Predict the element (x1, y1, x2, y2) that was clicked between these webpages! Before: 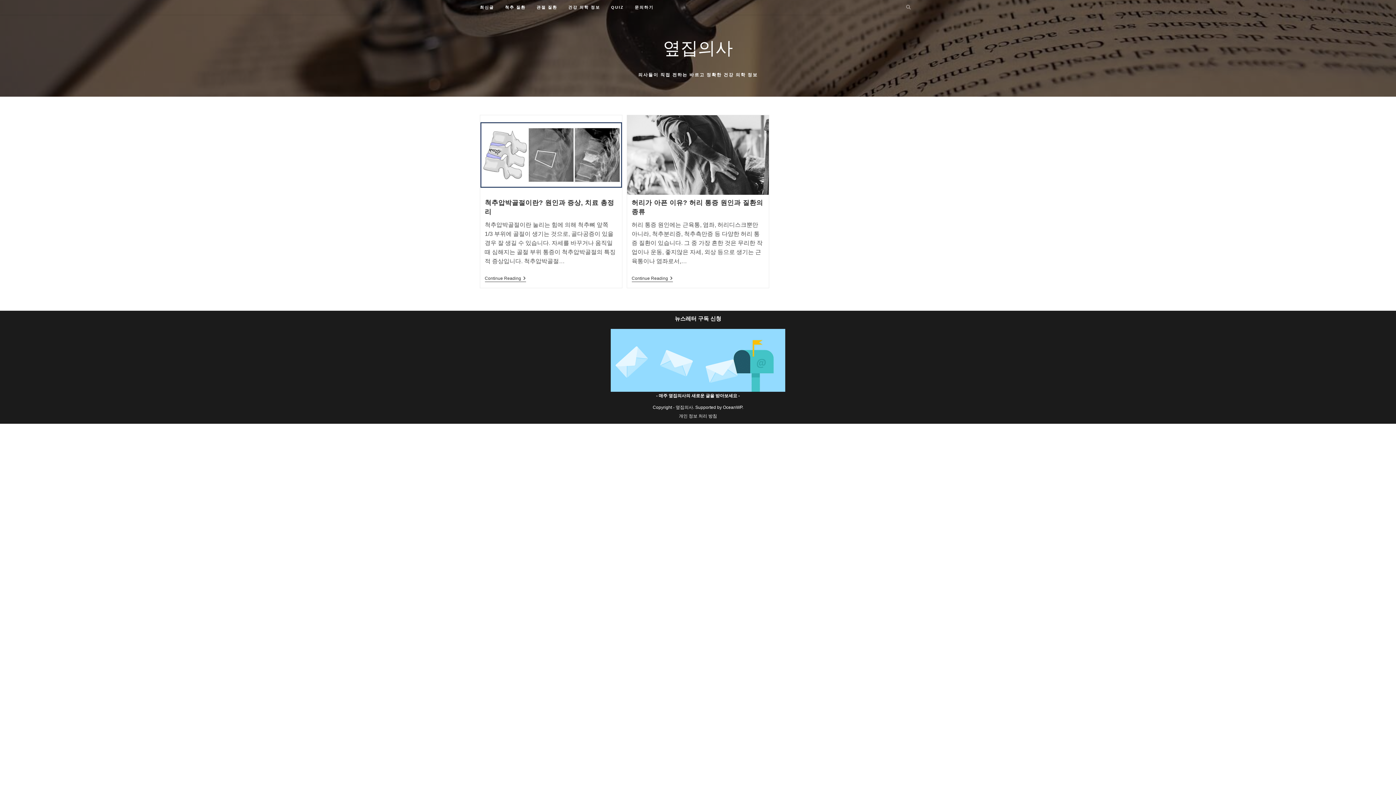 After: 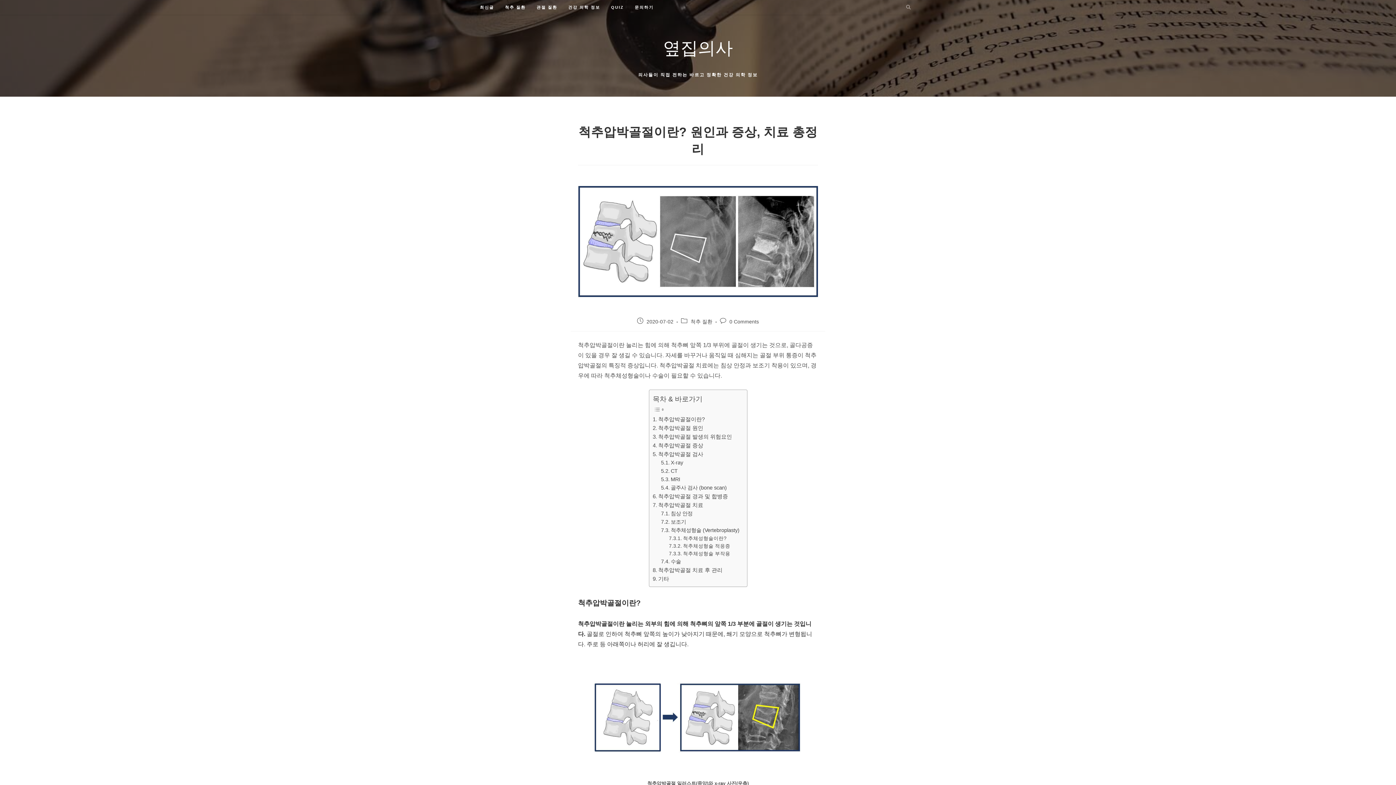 Action: bbox: (480, 115, 622, 194)